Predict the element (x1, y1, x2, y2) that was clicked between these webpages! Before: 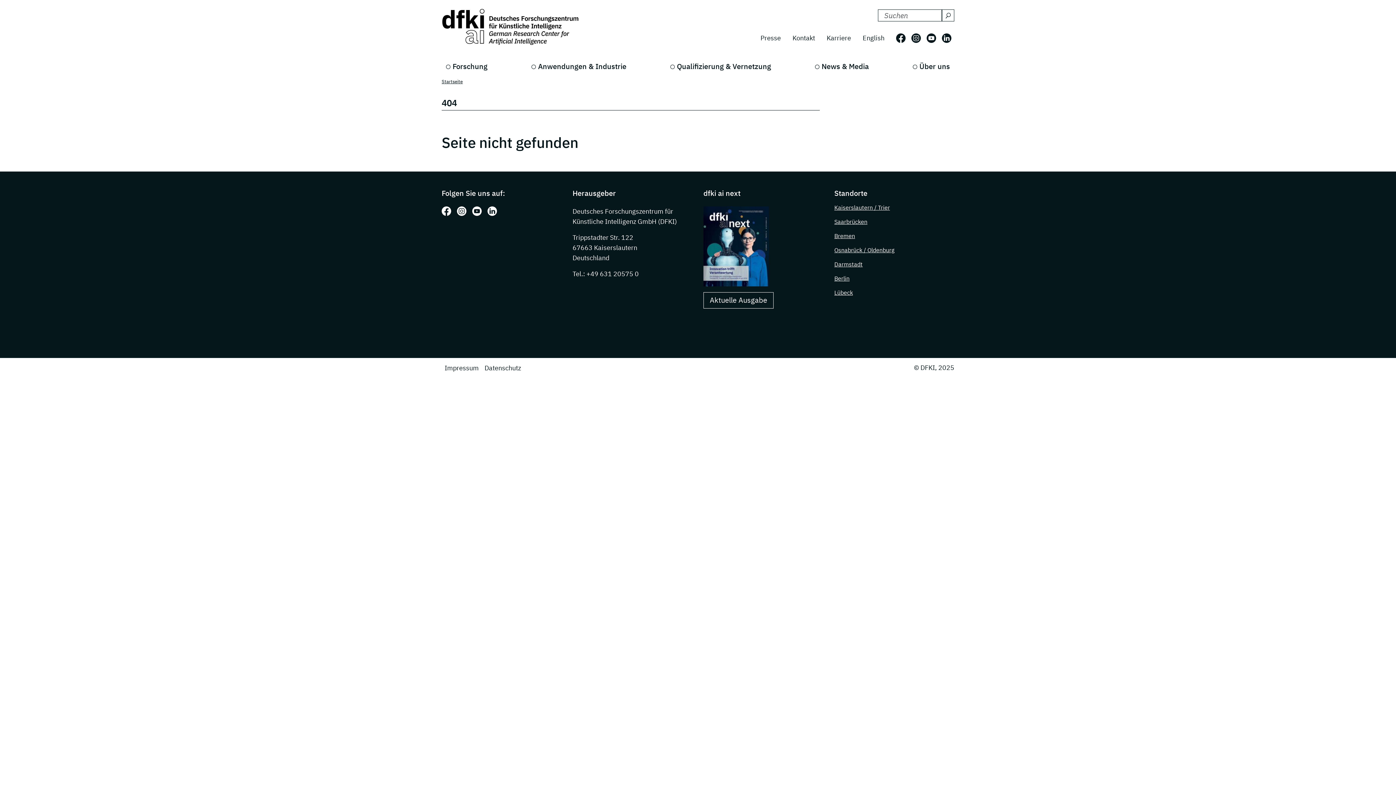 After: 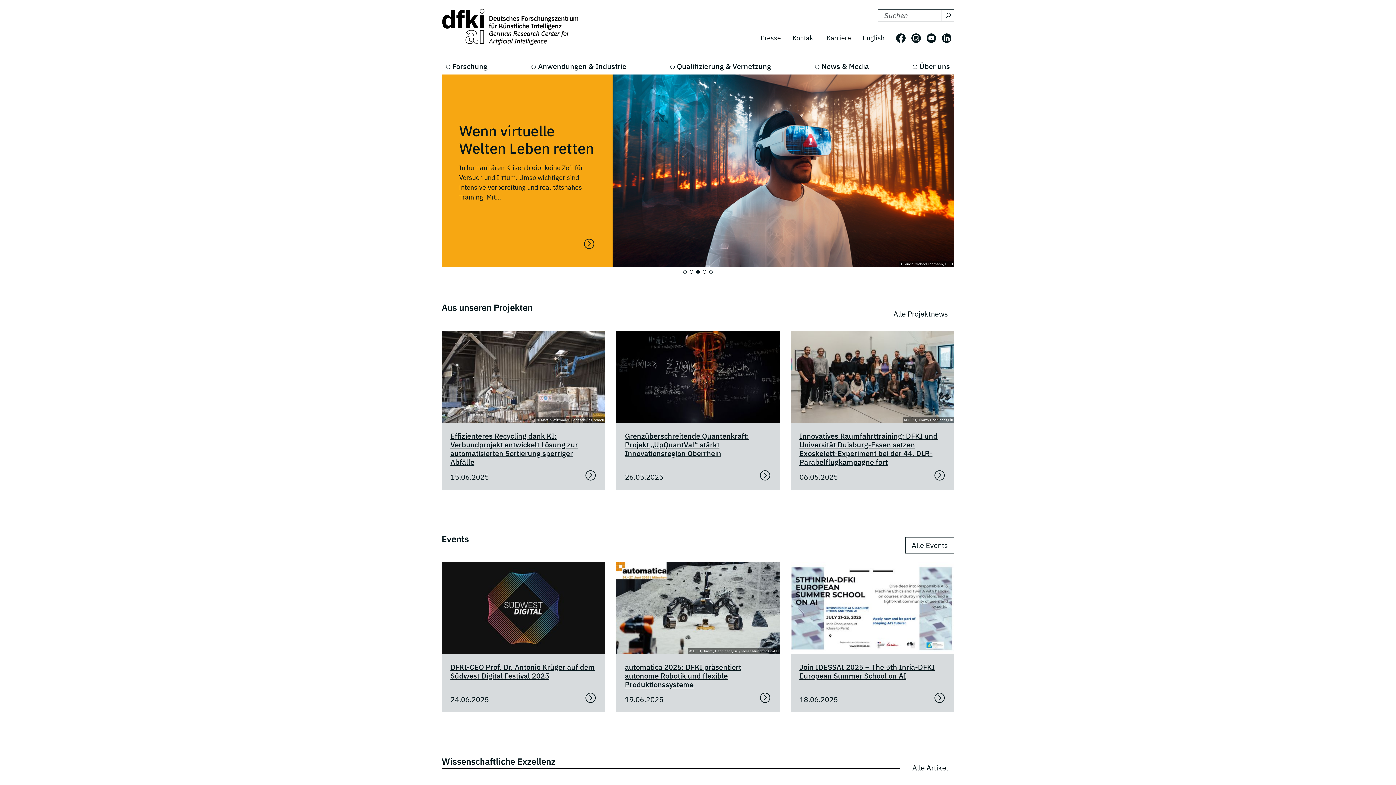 Action: bbox: (441, 8, 581, 46)